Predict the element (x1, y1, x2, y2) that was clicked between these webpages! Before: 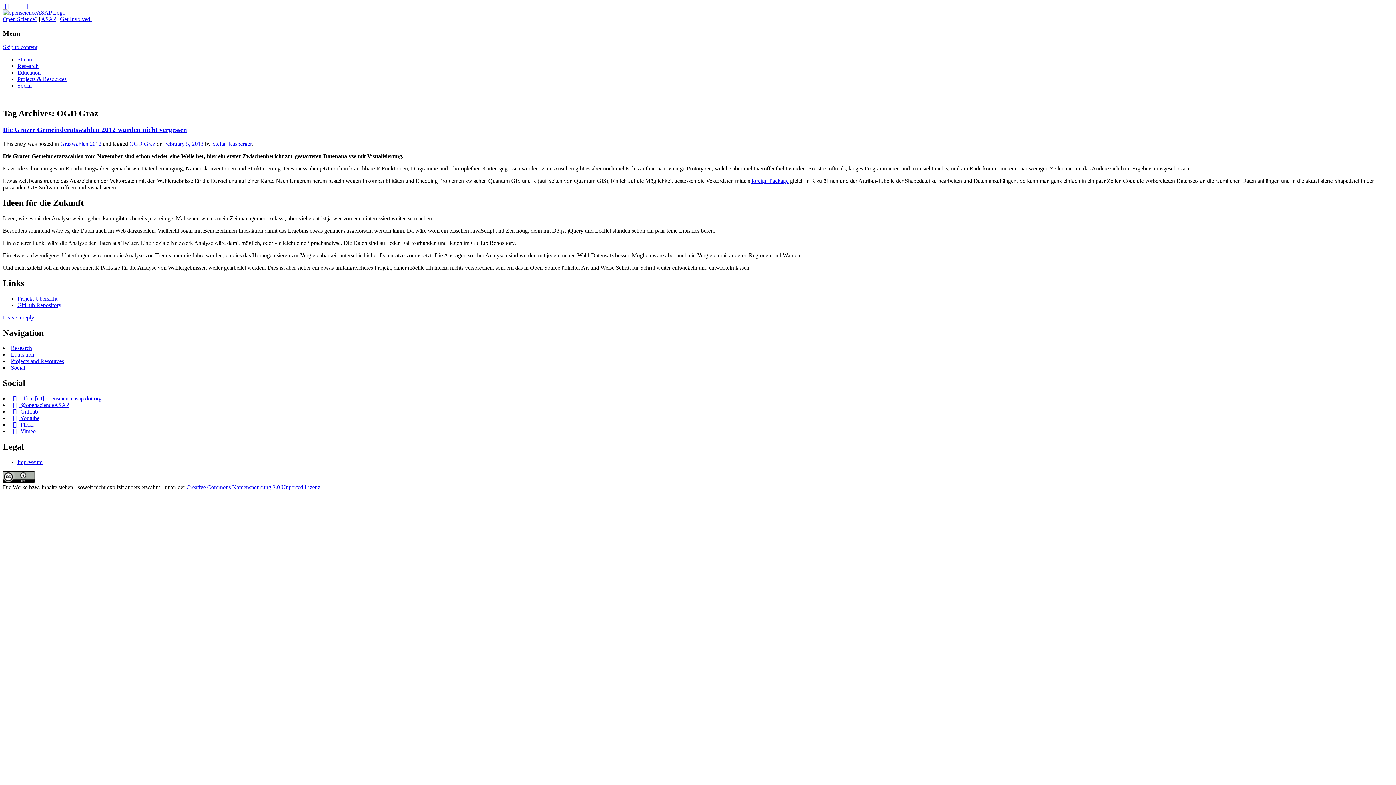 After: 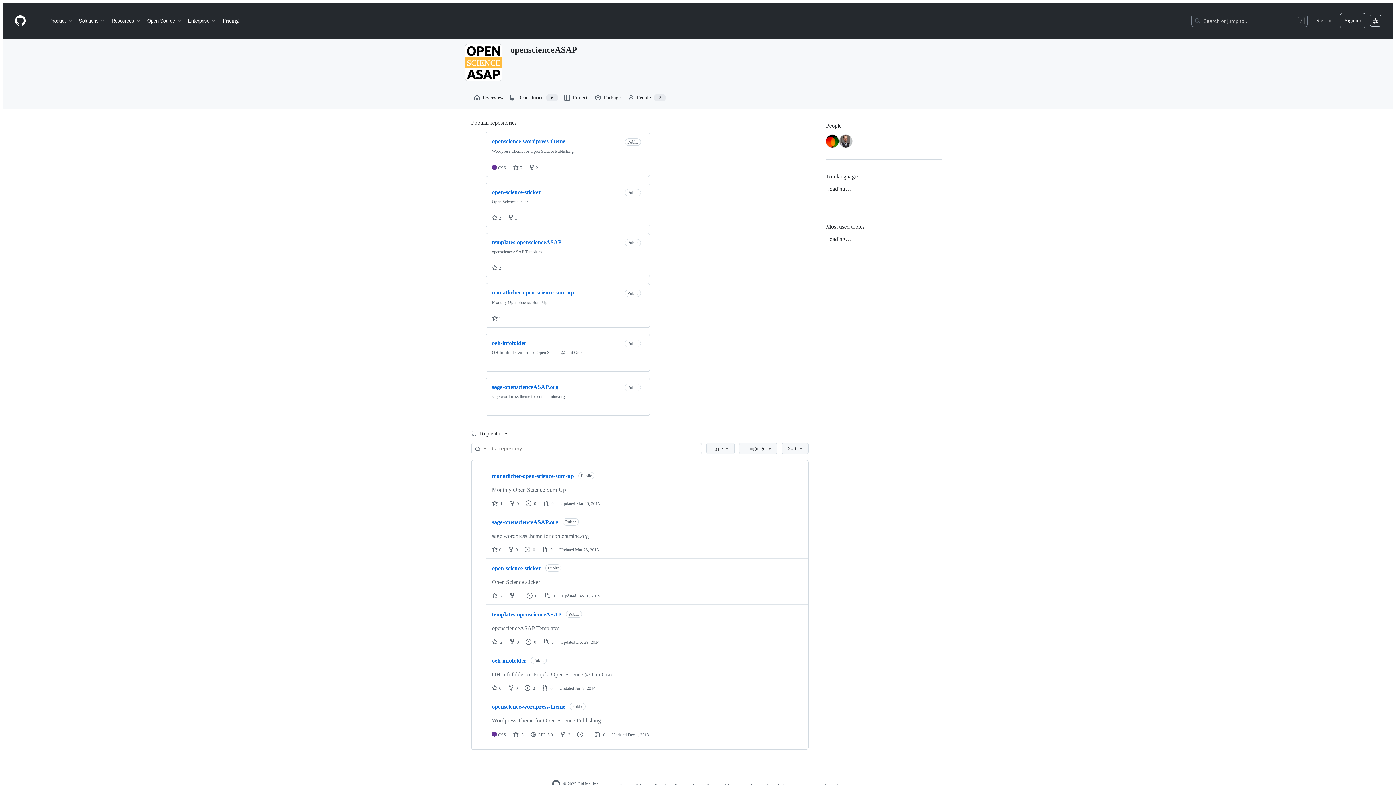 Action: bbox: (12, 2, 20, 9)